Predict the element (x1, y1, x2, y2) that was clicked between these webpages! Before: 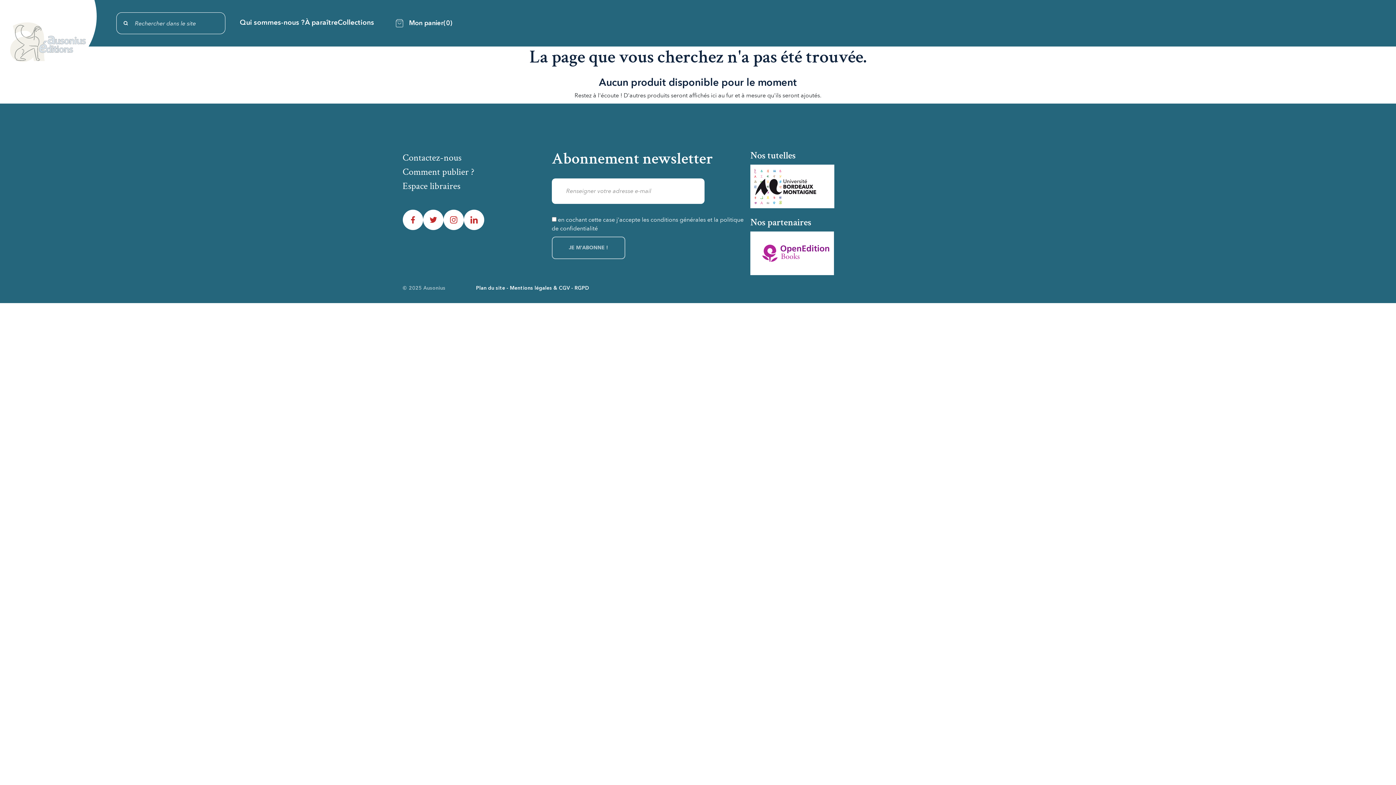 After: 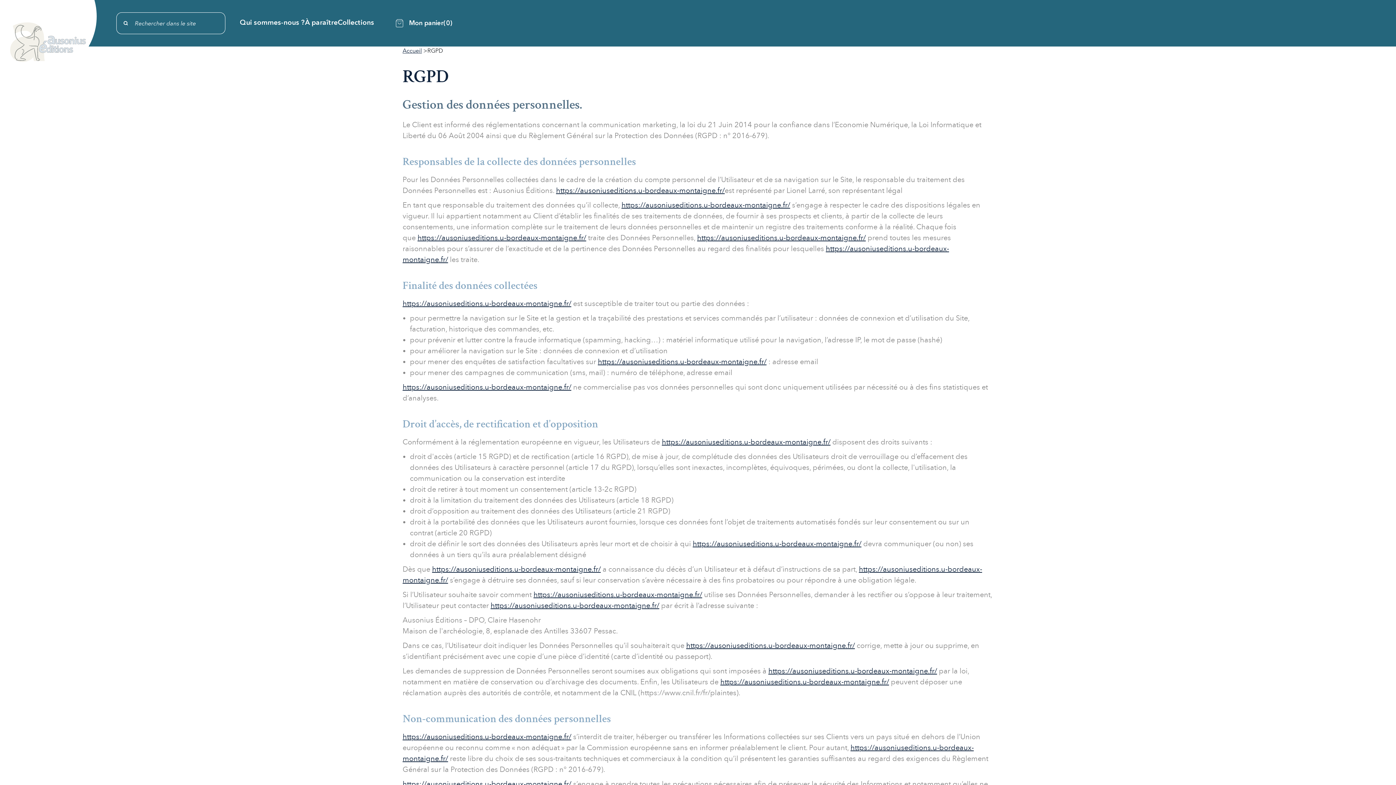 Action: label: RGPD bbox: (574, 285, 589, 290)